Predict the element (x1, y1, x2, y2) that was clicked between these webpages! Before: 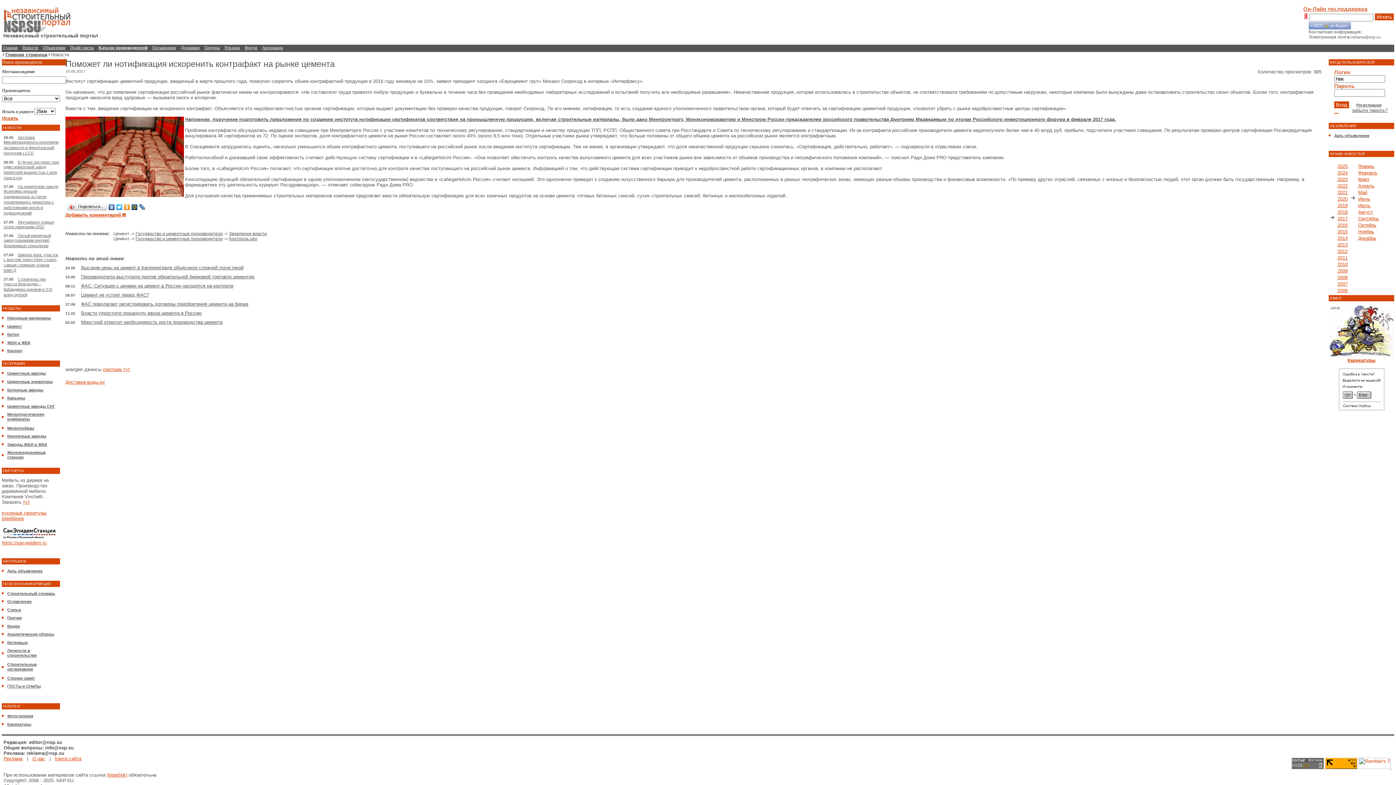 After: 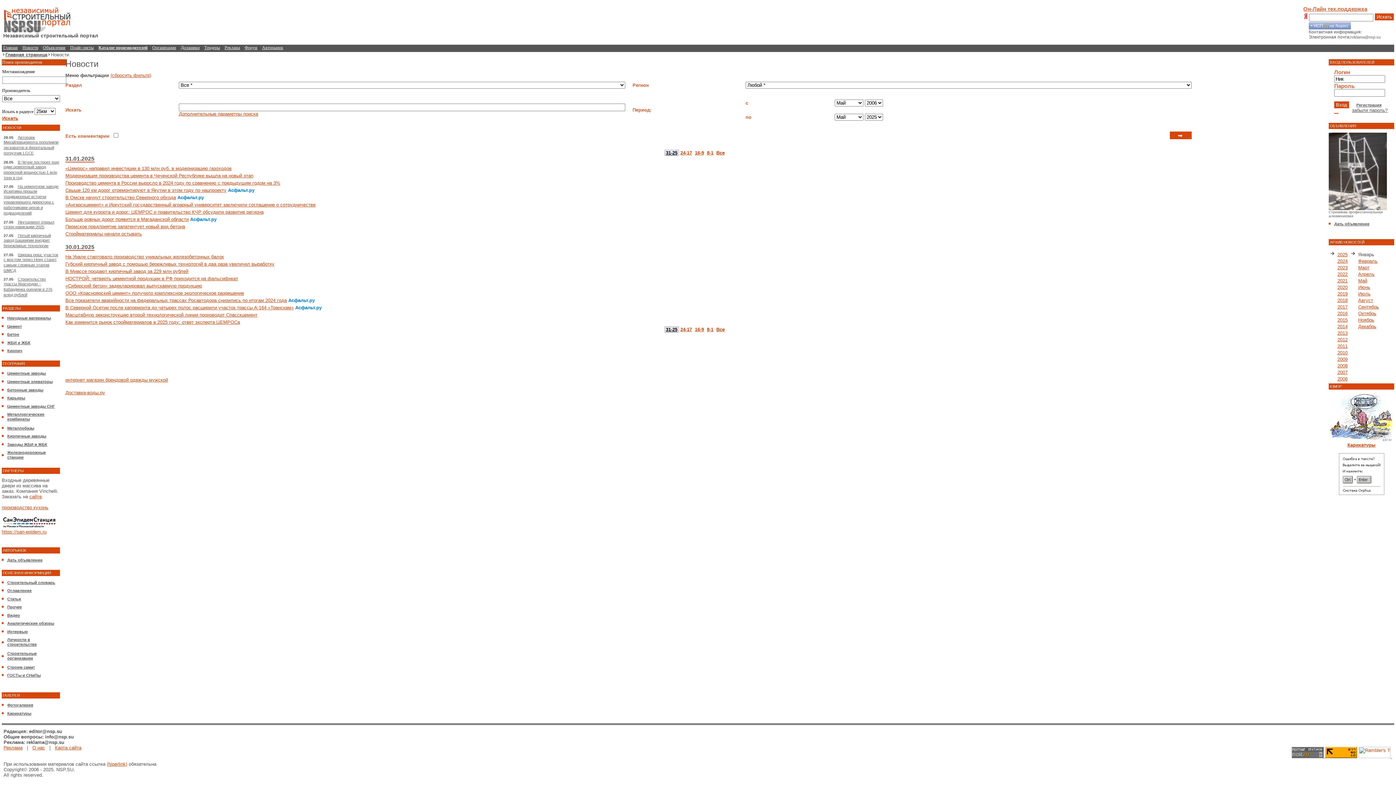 Action: label: 2025 bbox: (1337, 163, 1348, 169)